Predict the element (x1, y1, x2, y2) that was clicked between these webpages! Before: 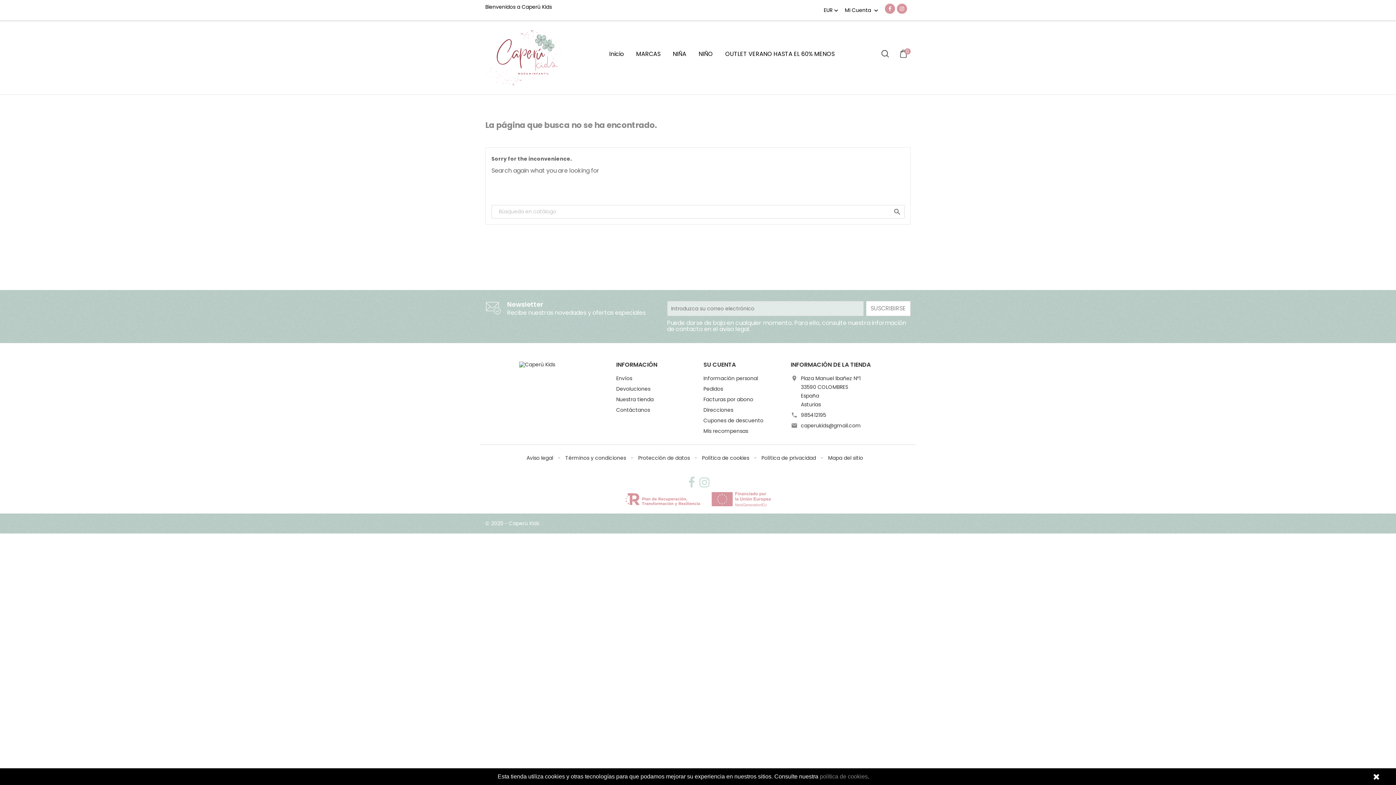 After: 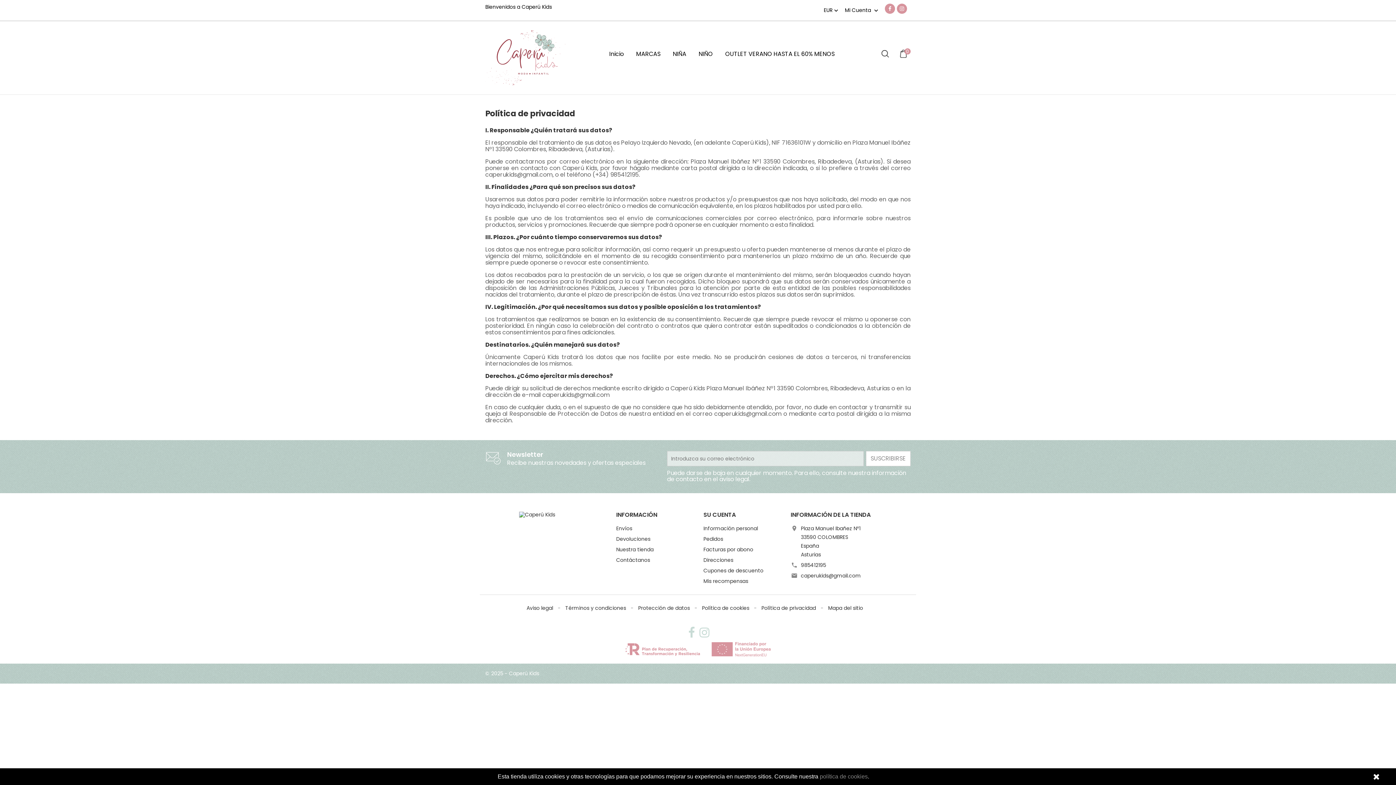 Action: label: Política de privacidad  bbox: (761, 454, 817, 461)